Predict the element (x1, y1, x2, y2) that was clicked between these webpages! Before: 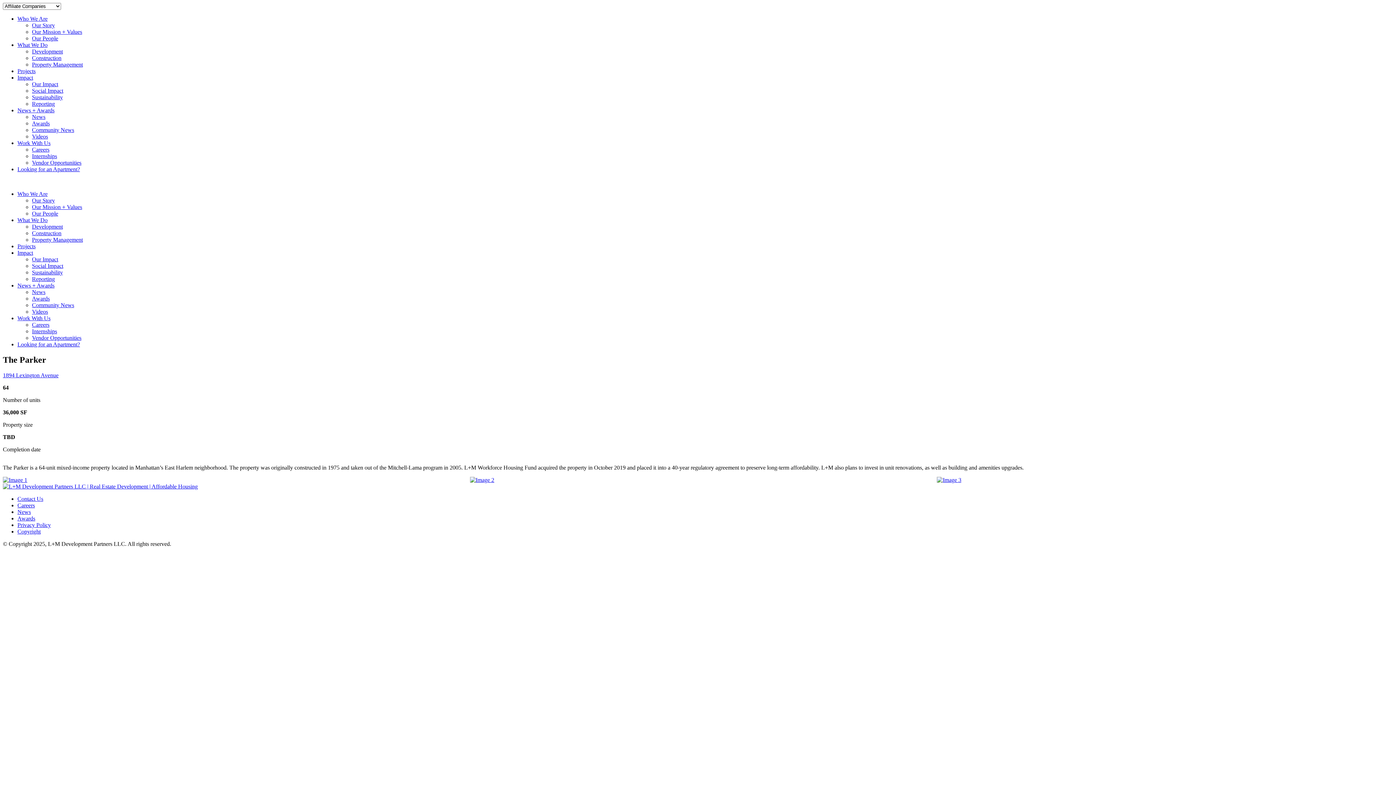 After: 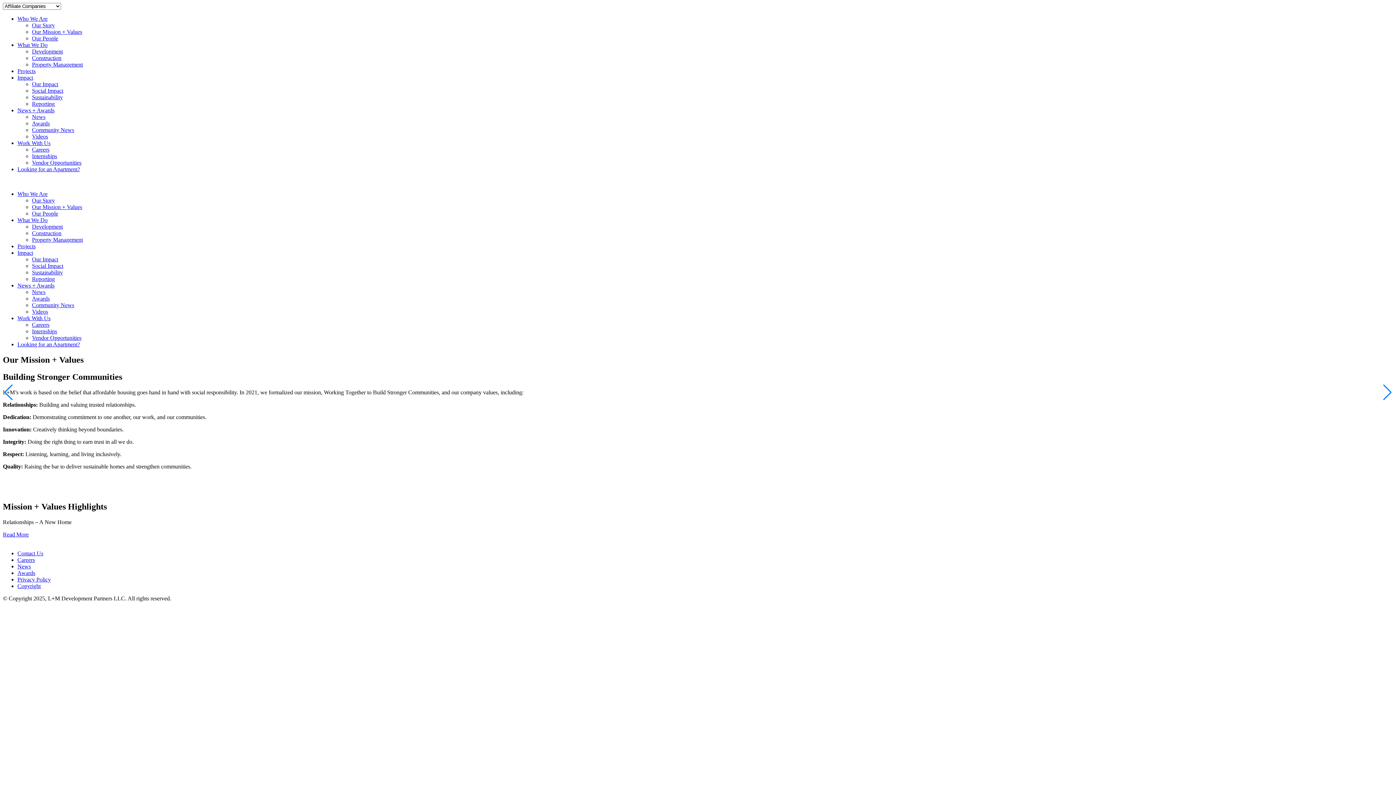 Action: label: Our Mission + Values bbox: (32, 28, 82, 34)